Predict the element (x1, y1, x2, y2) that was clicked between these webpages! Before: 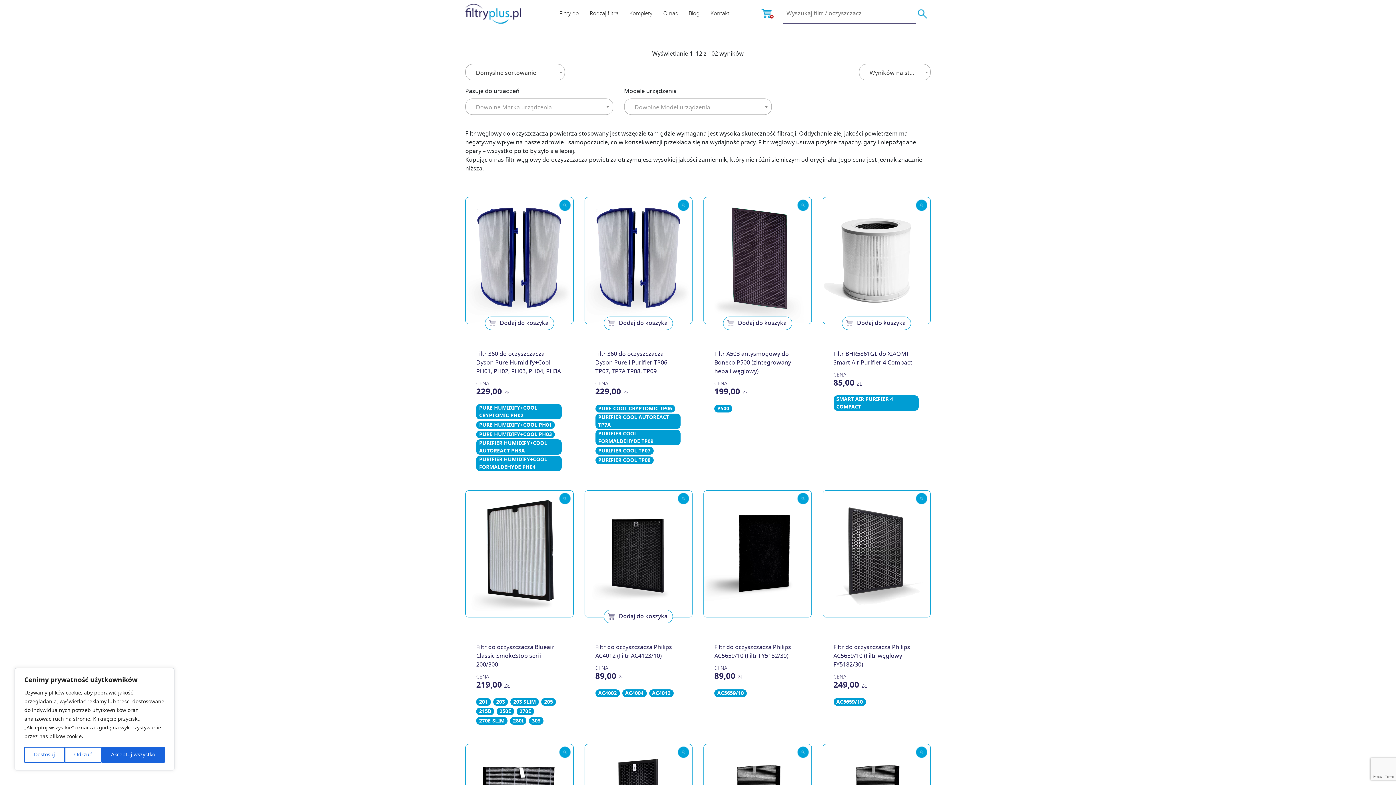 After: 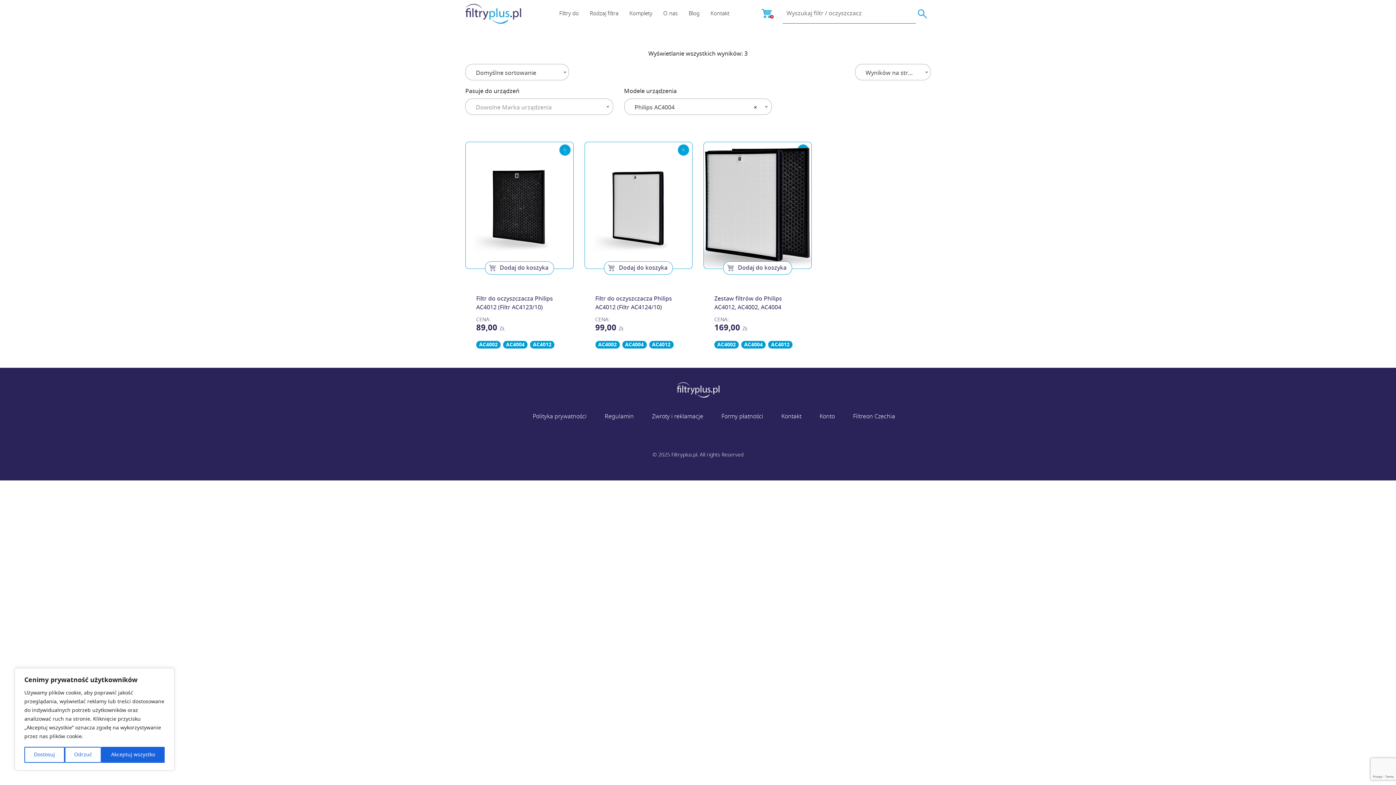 Action: bbox: (622, 689, 646, 697) label: AC4004